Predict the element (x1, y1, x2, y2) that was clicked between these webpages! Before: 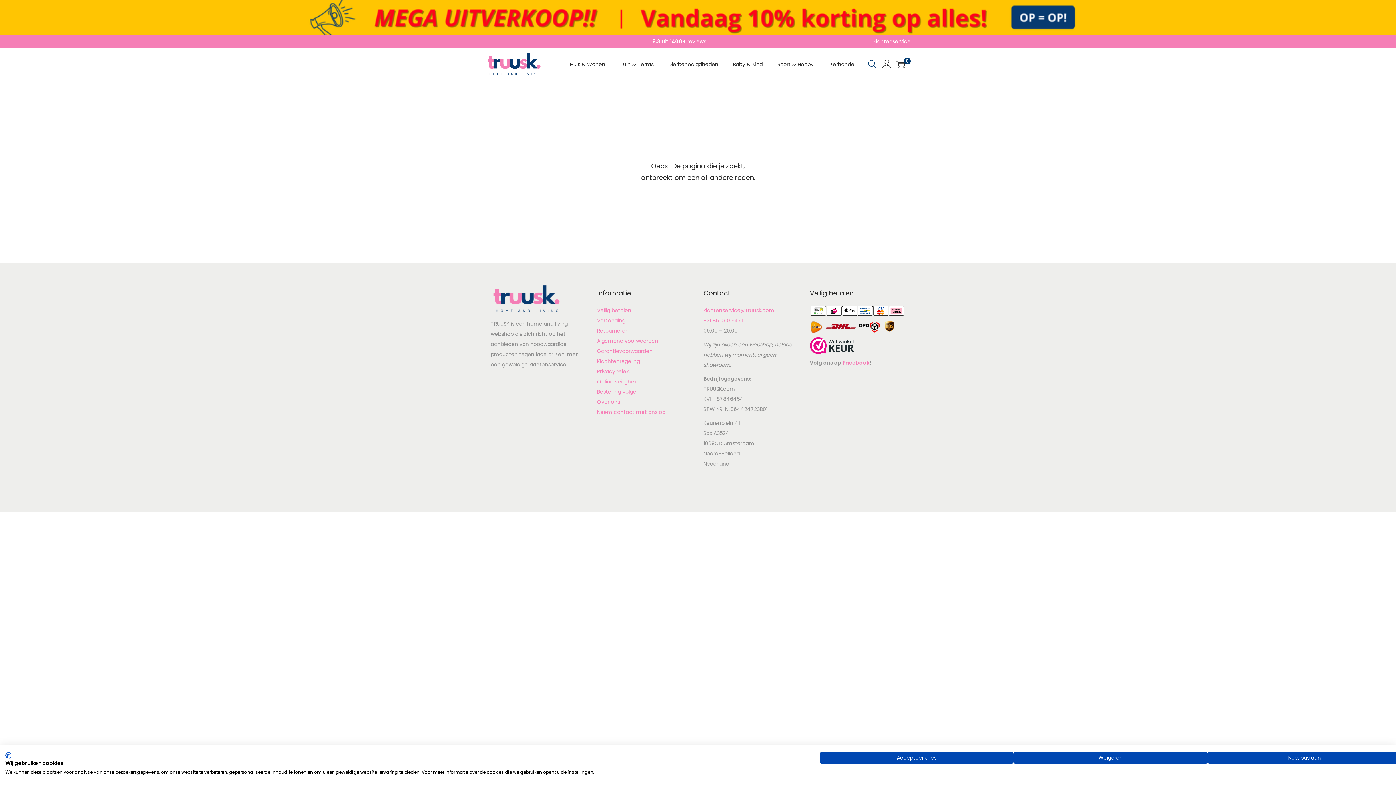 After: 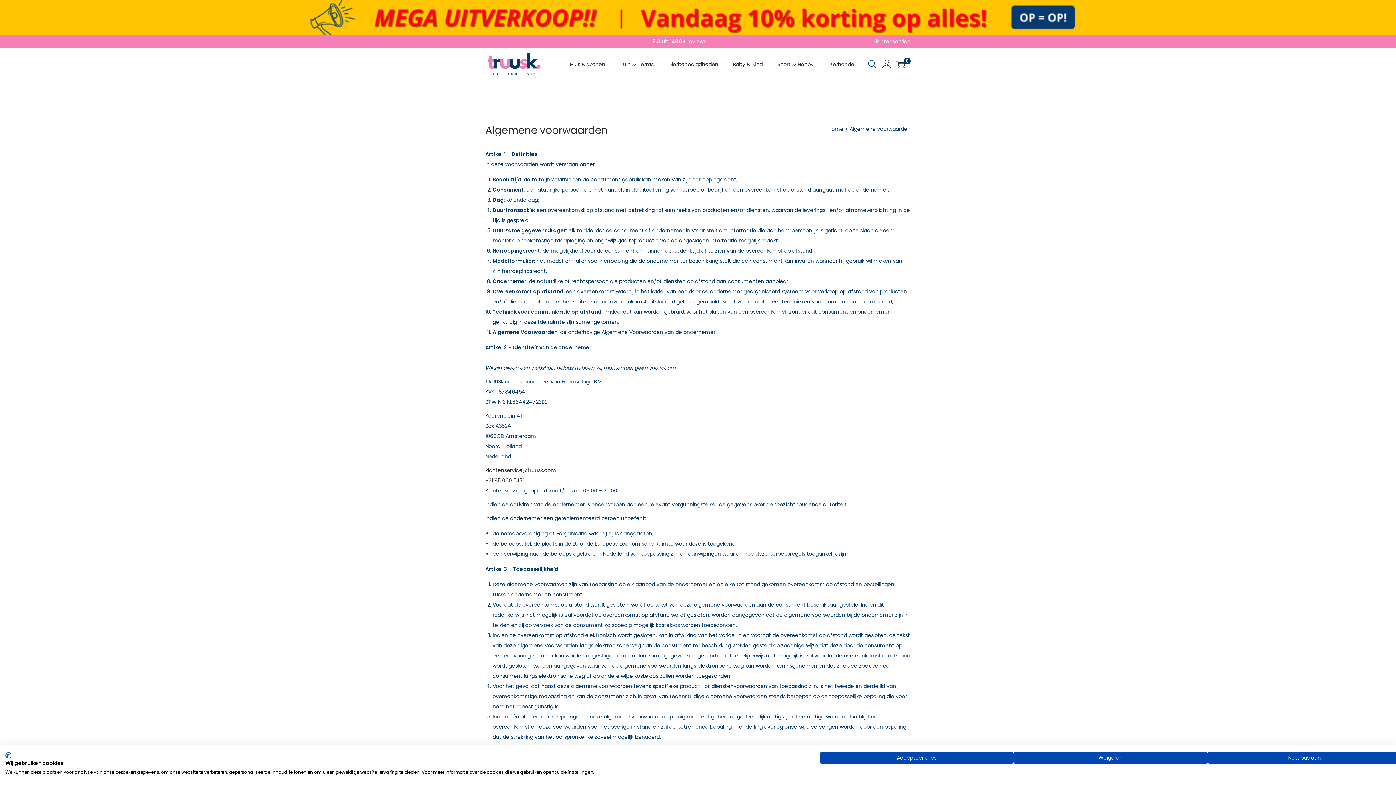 Action: bbox: (597, 337, 658, 344) label: Algemene voorwaarden